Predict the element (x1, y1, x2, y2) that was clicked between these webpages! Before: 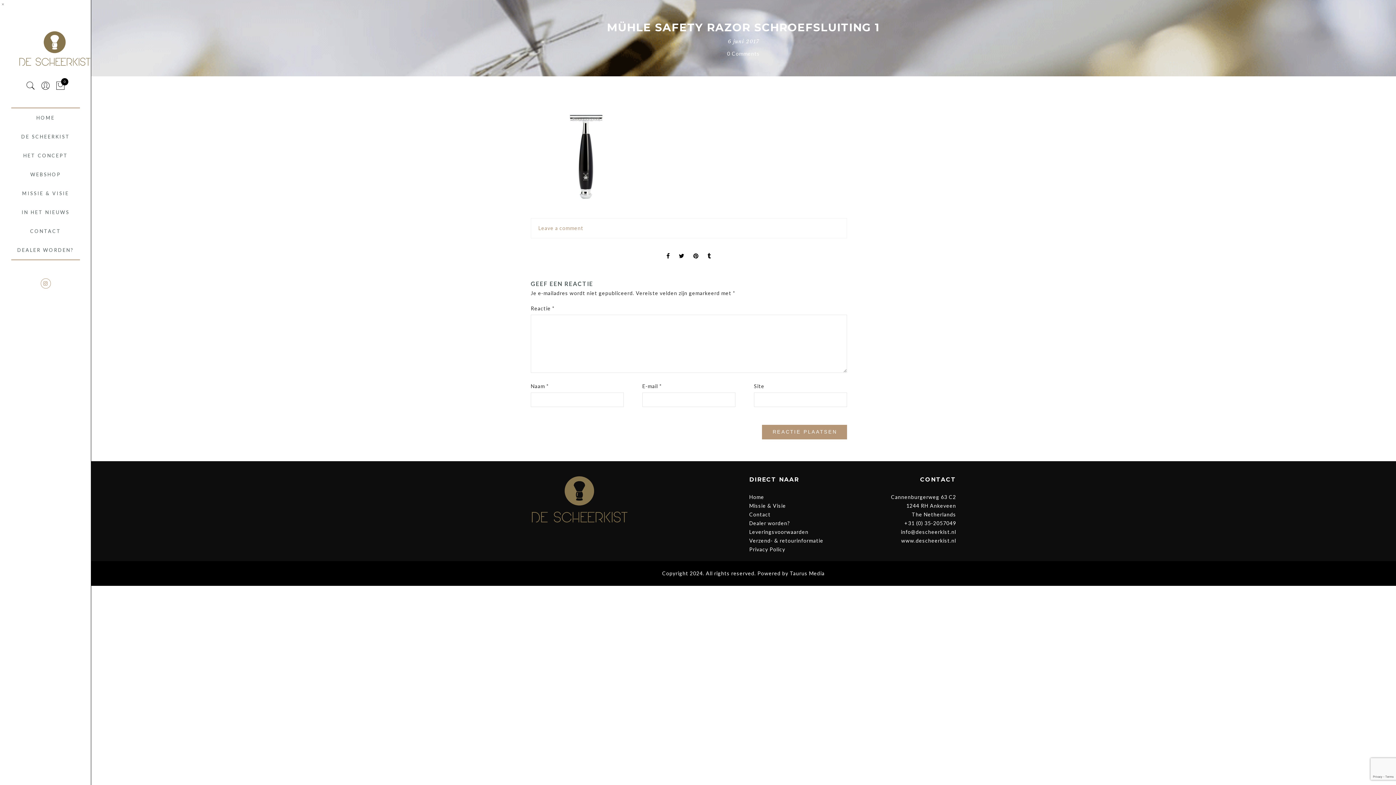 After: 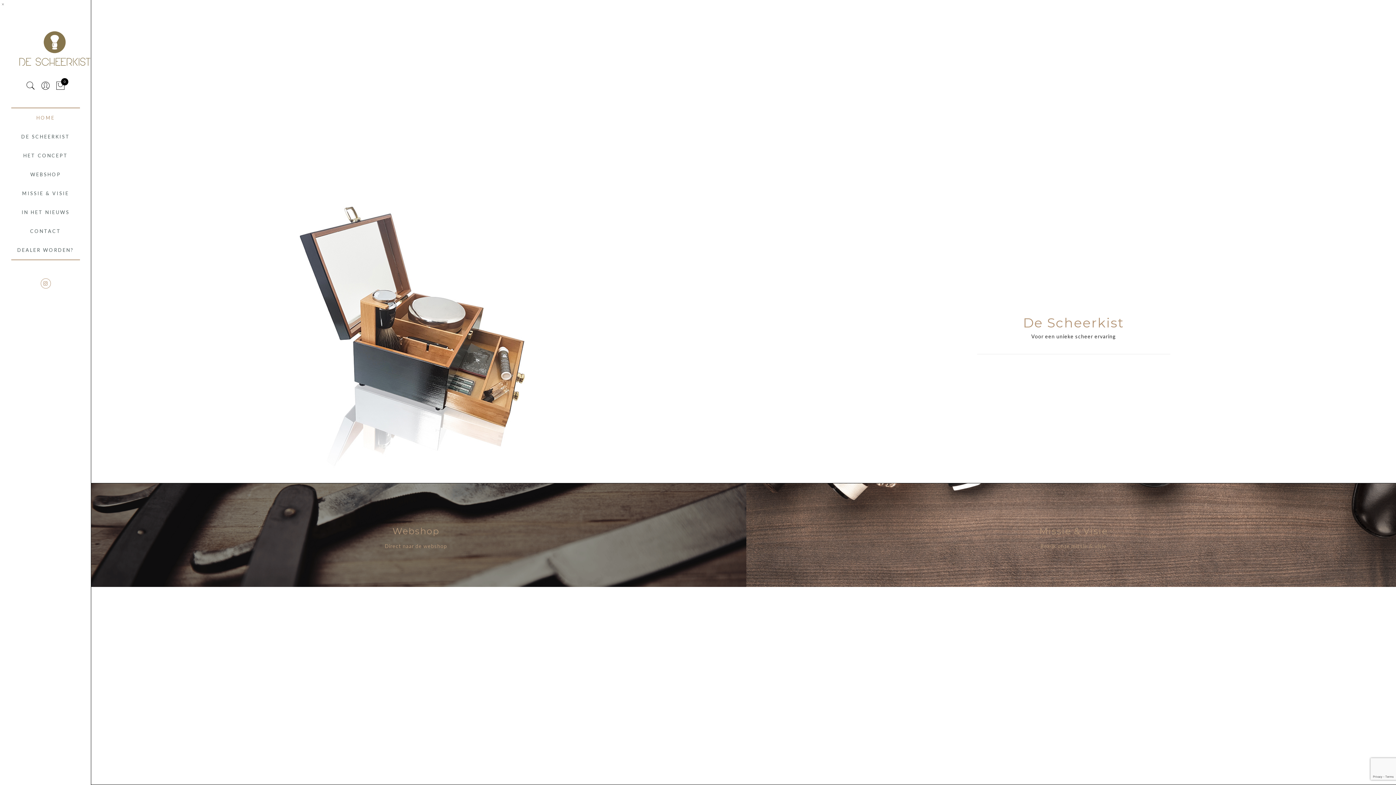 Action: bbox: (11, 108, 80, 127) label: HOME